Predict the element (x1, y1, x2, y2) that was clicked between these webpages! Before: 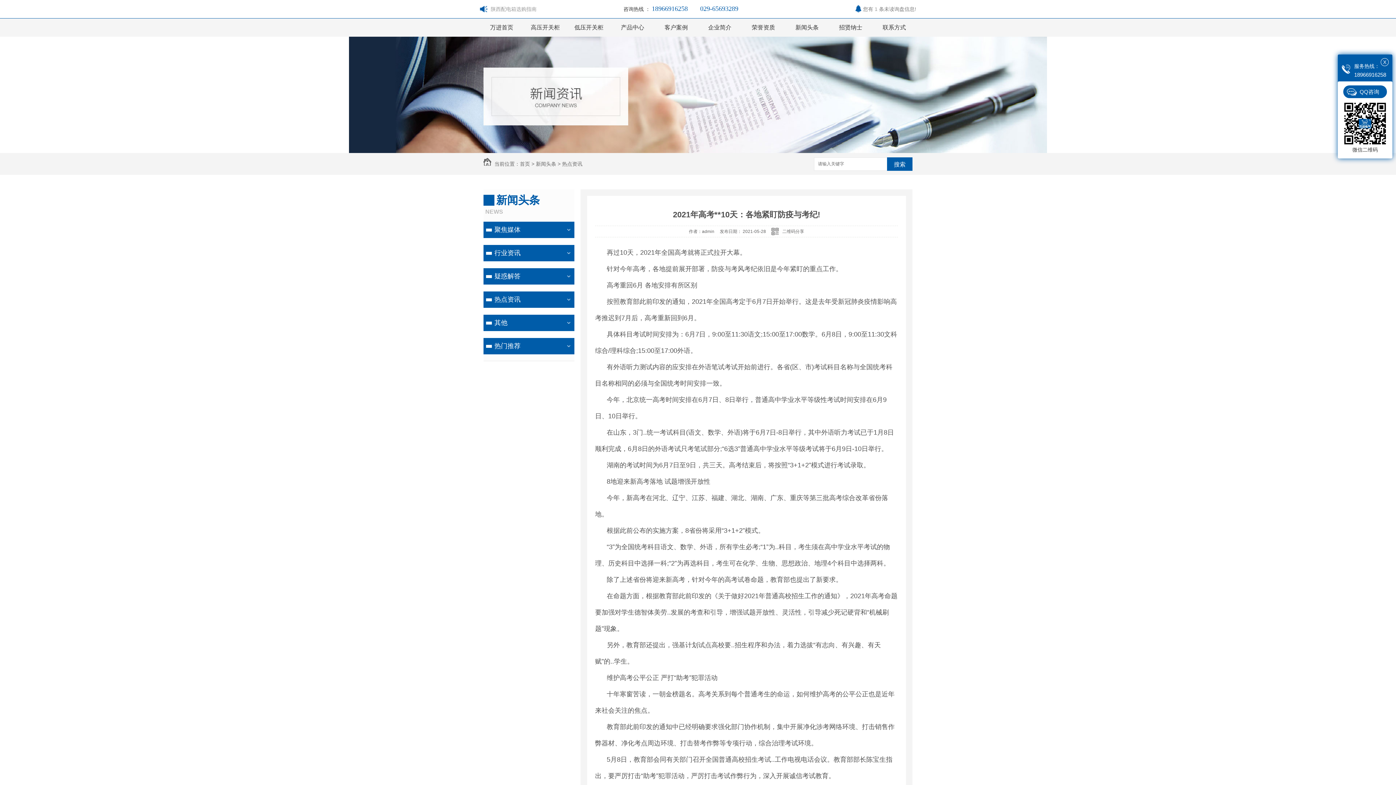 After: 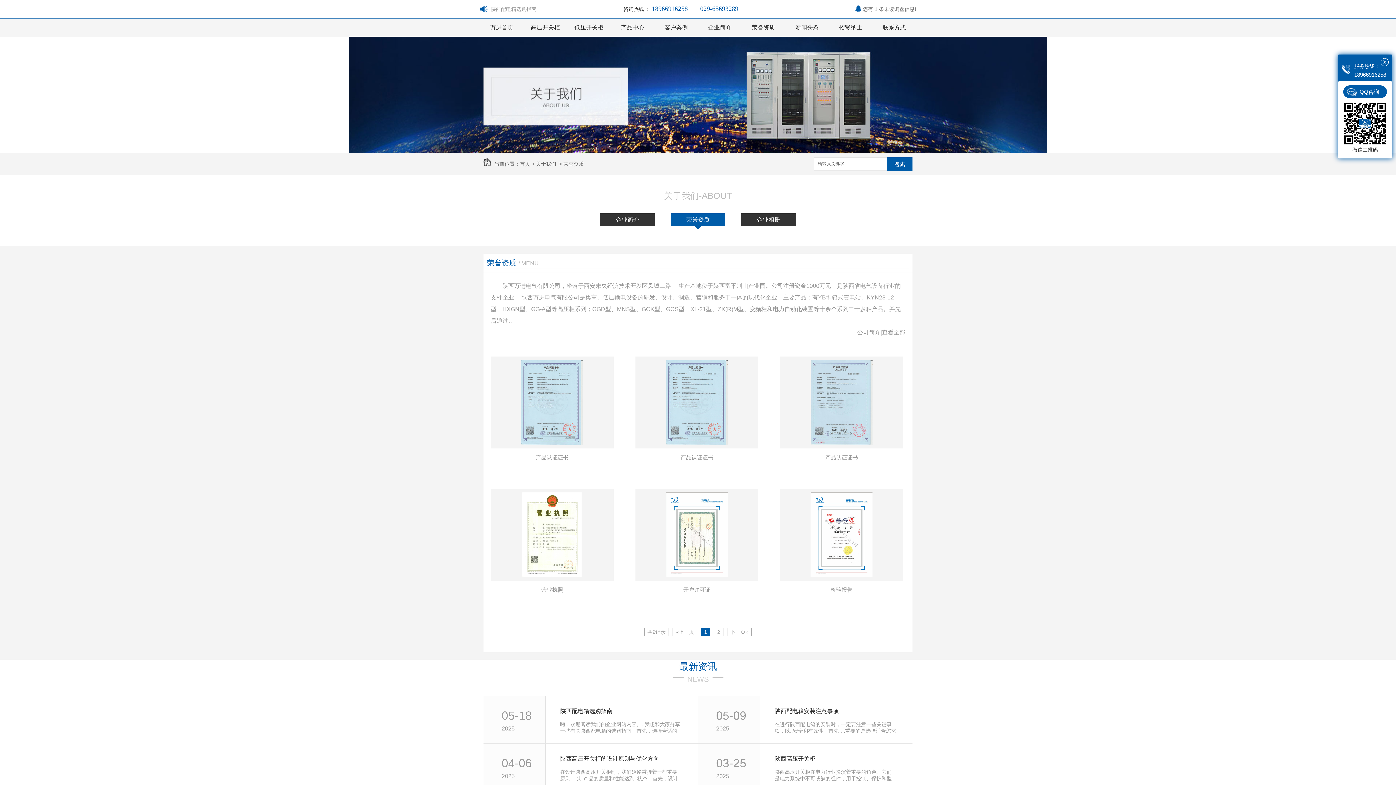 Action: label: 荣誉资质 bbox: (741, 18, 785, 36)